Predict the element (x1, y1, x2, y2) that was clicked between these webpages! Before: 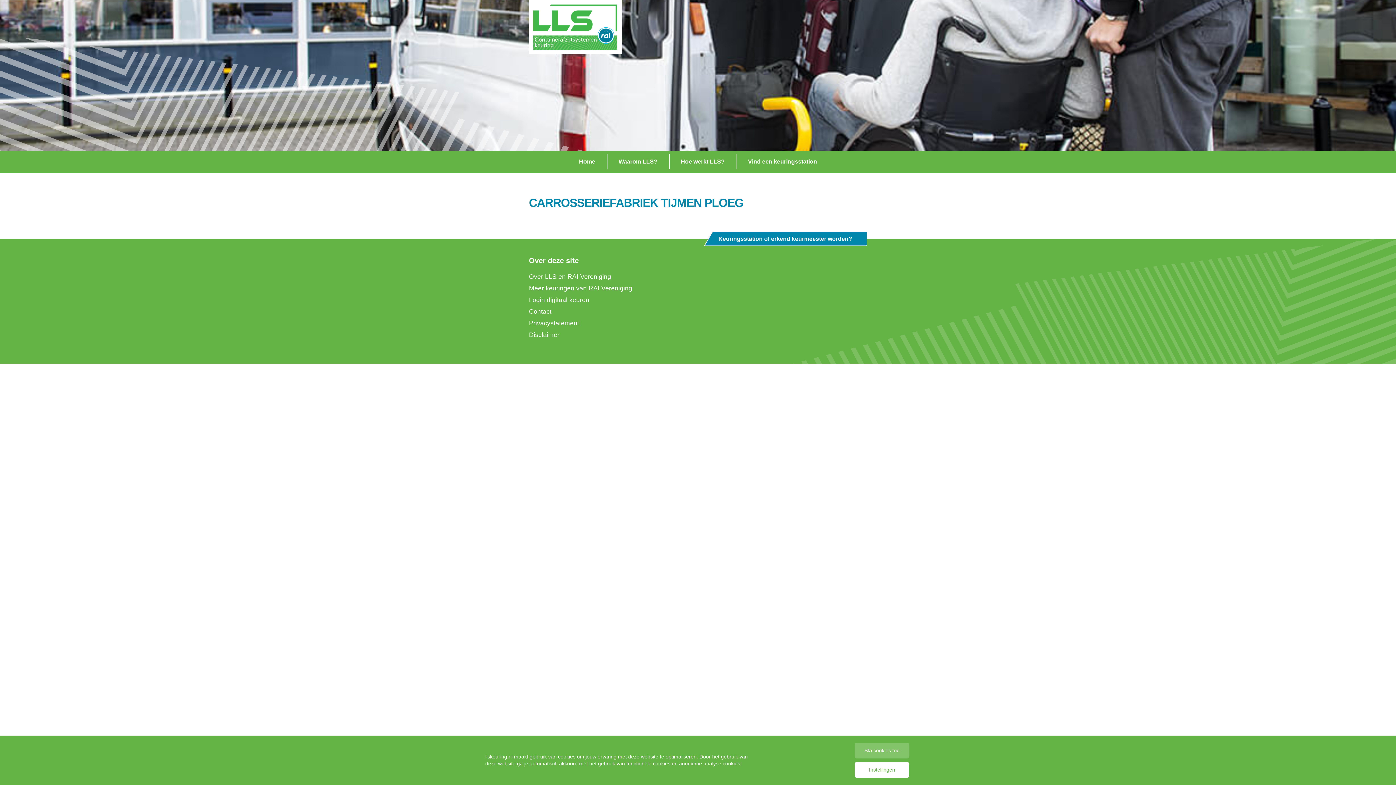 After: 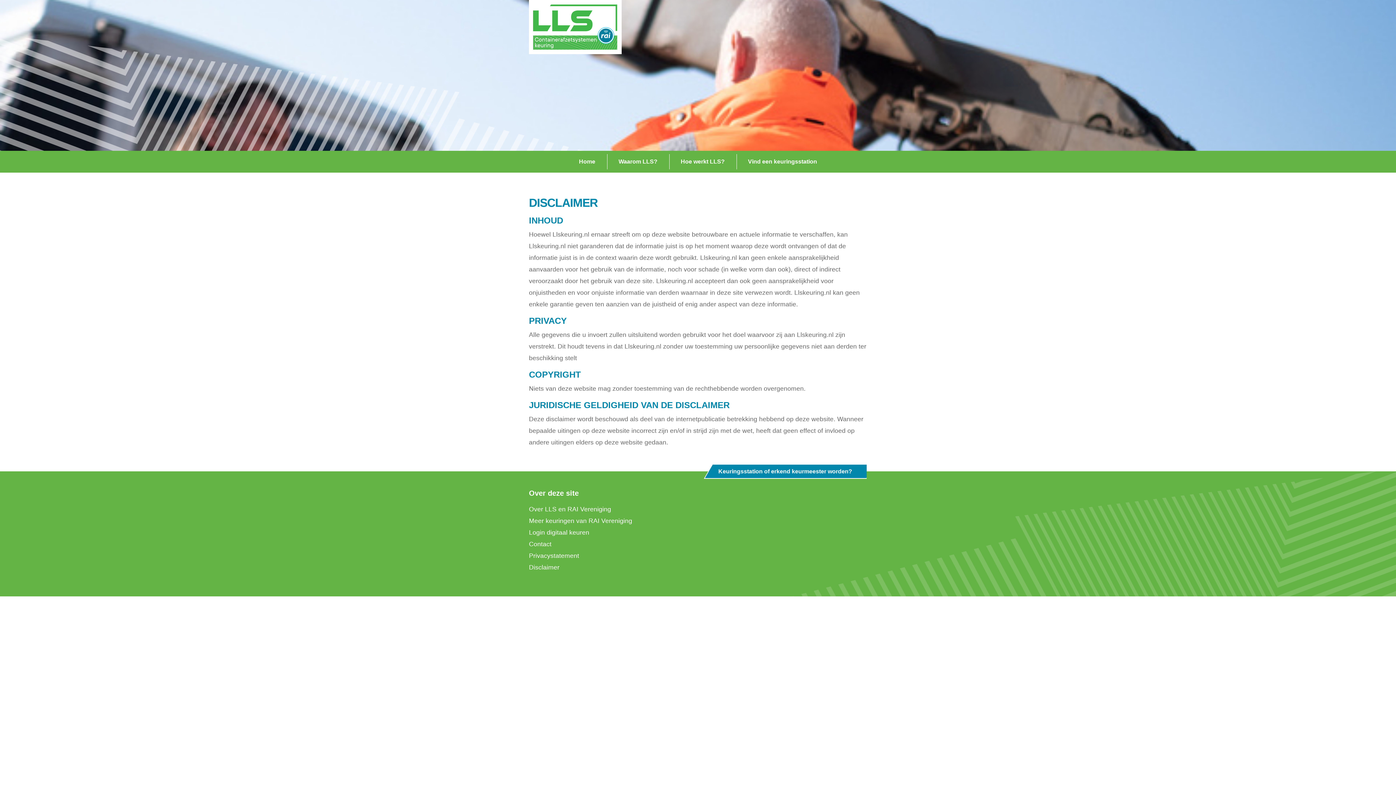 Action: bbox: (529, 331, 559, 338) label: Disclaimer